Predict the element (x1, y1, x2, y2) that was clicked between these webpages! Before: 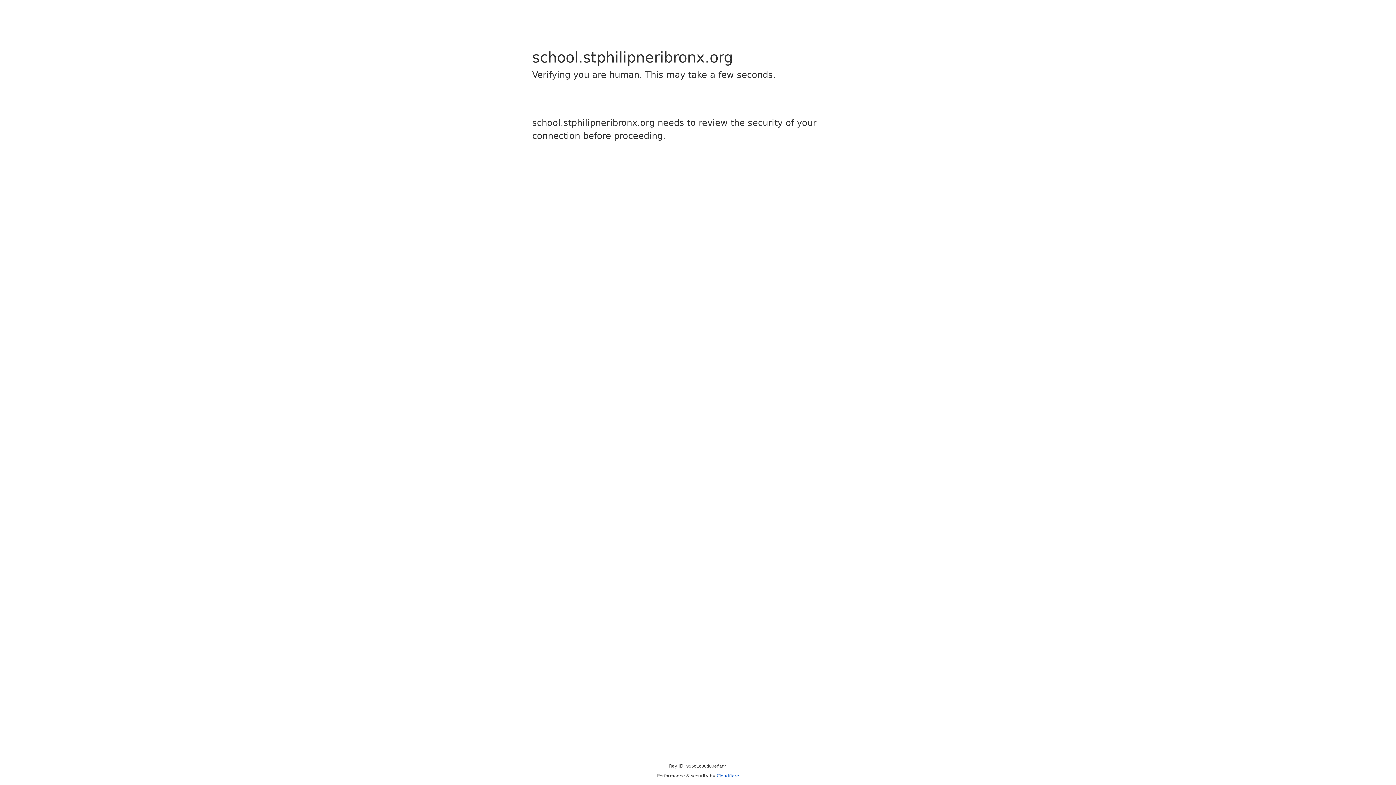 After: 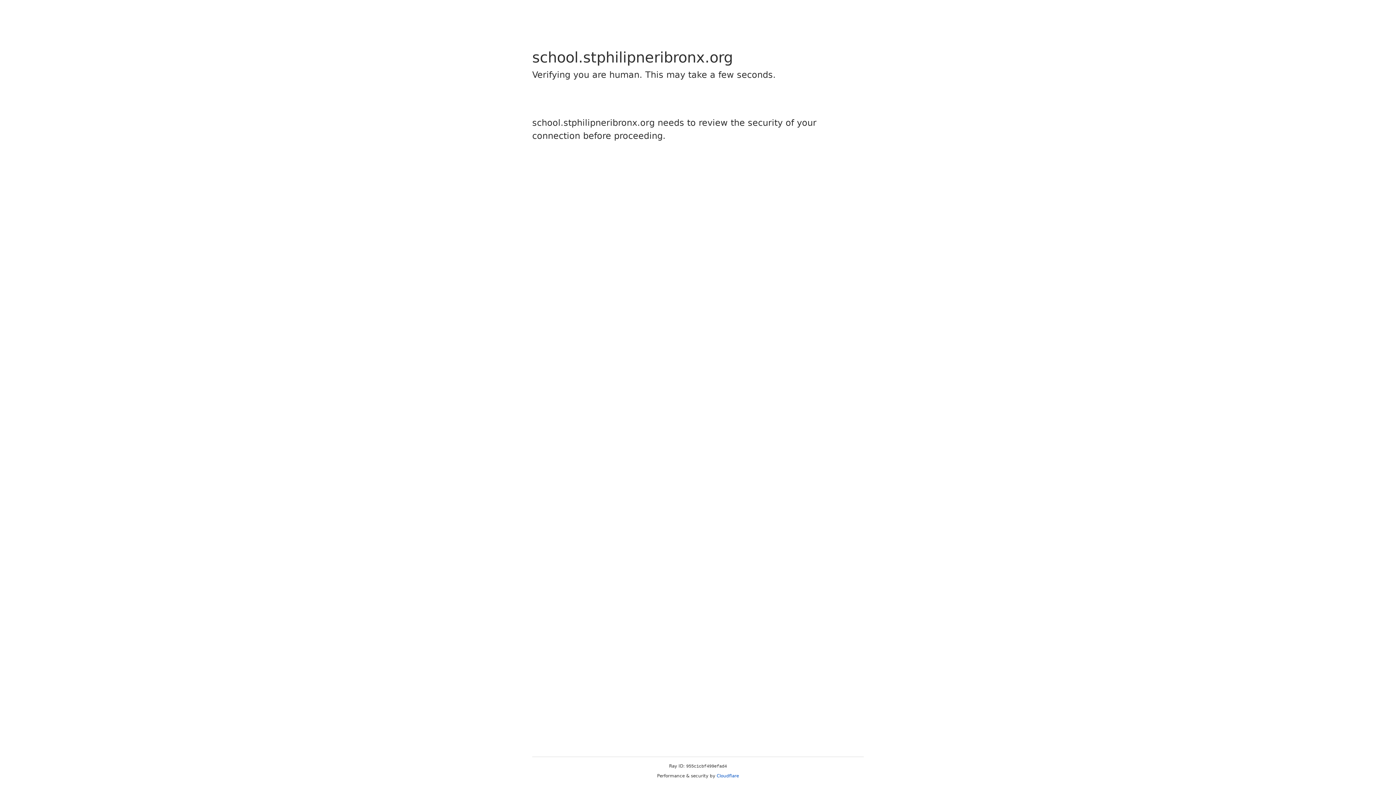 Action: label: Cloudflare bbox: (716, 773, 739, 778)